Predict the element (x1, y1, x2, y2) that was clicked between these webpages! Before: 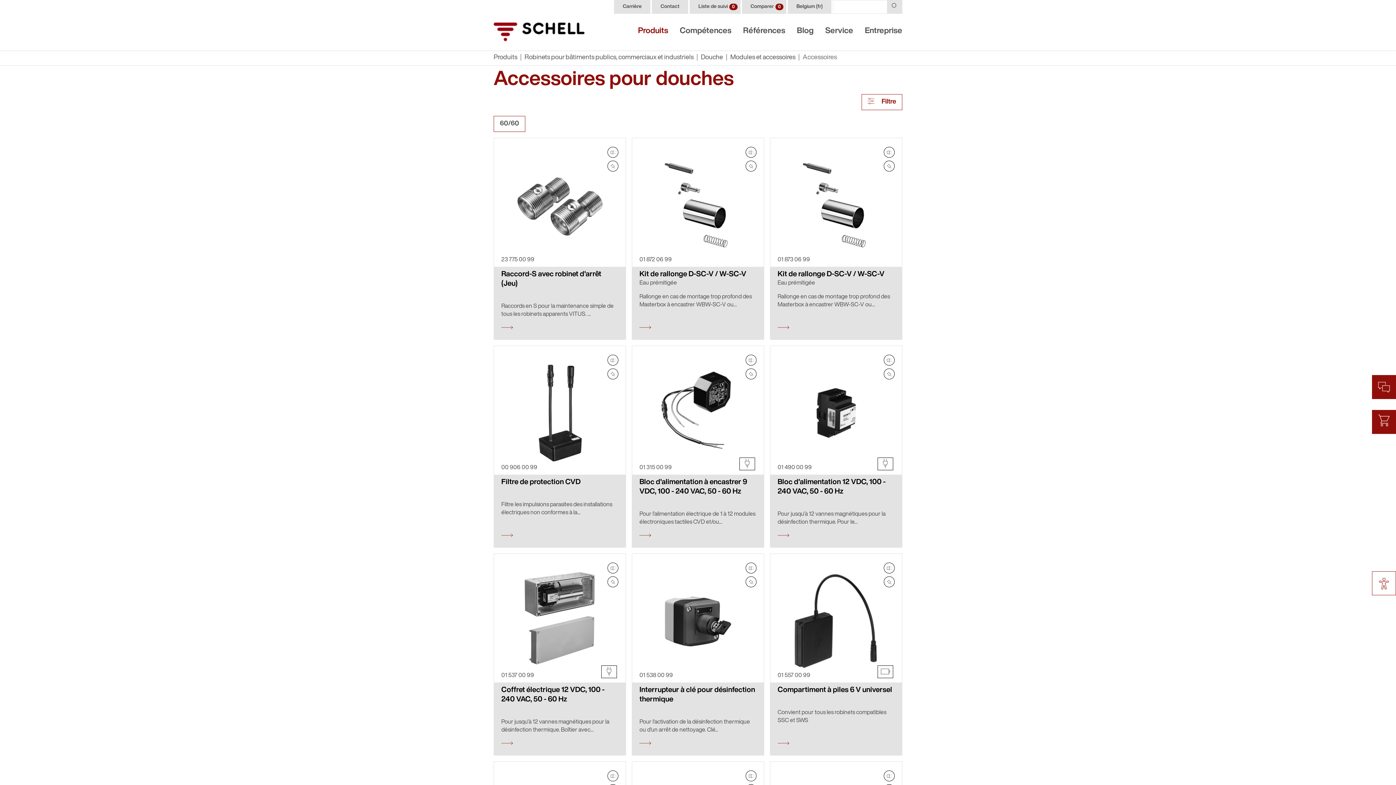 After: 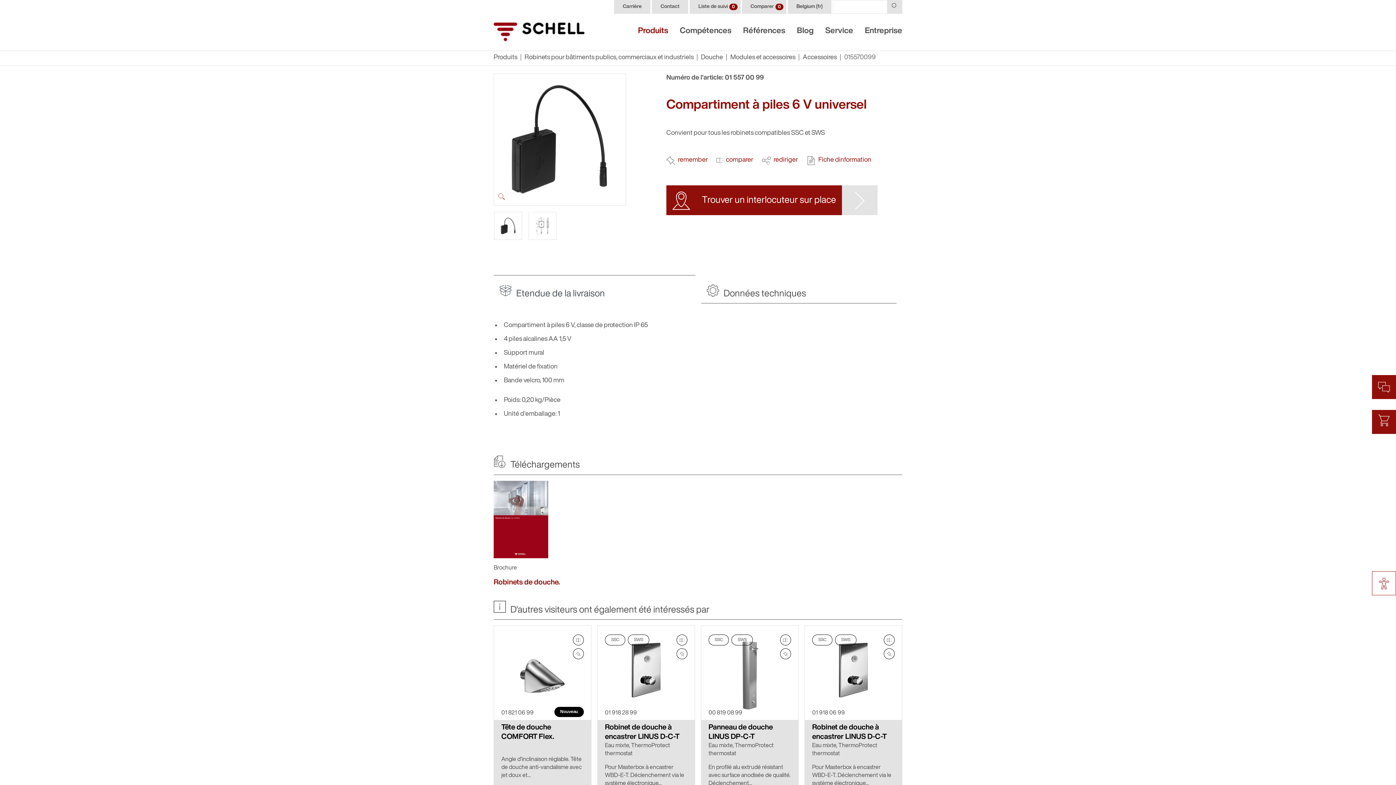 Action: label: Compartiment à piles 6 V universel bbox: (777, 686, 892, 694)